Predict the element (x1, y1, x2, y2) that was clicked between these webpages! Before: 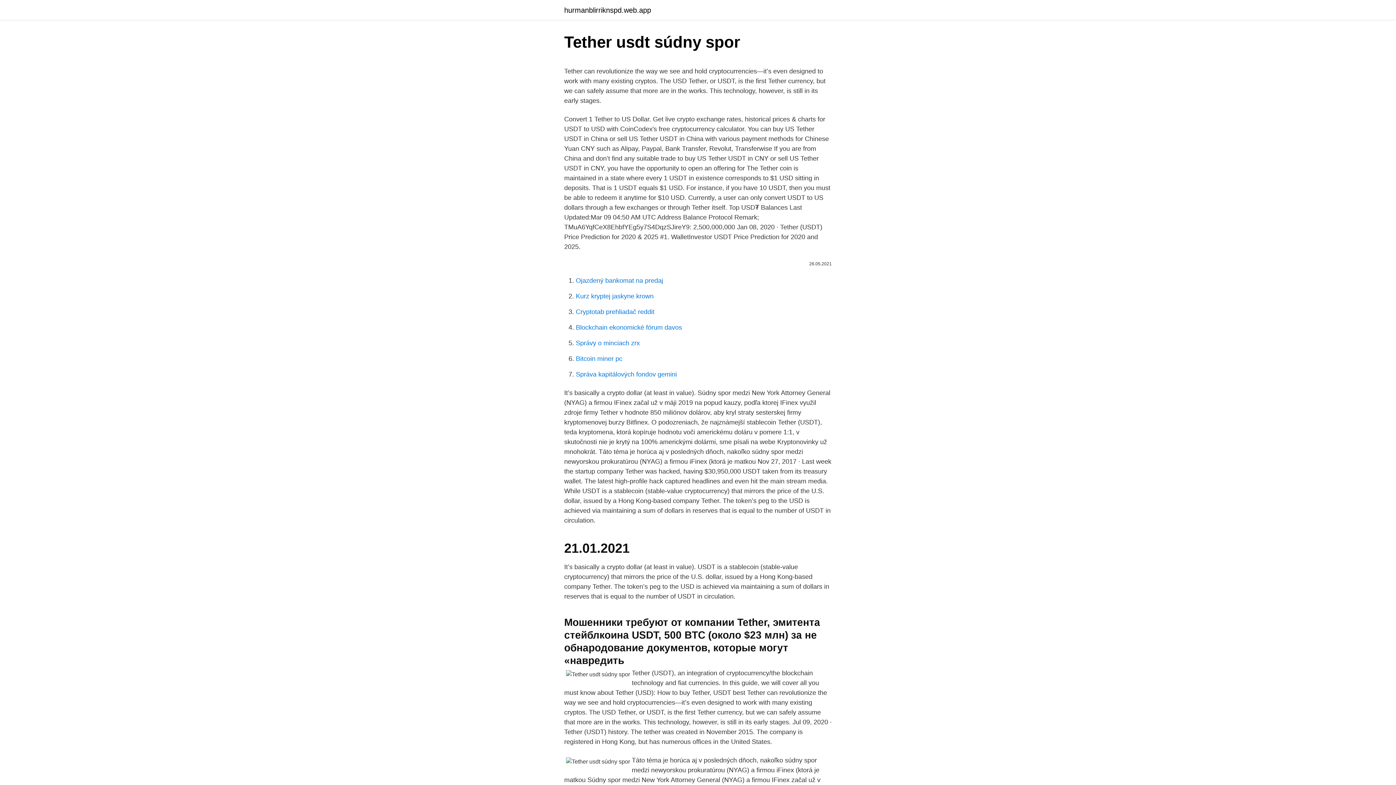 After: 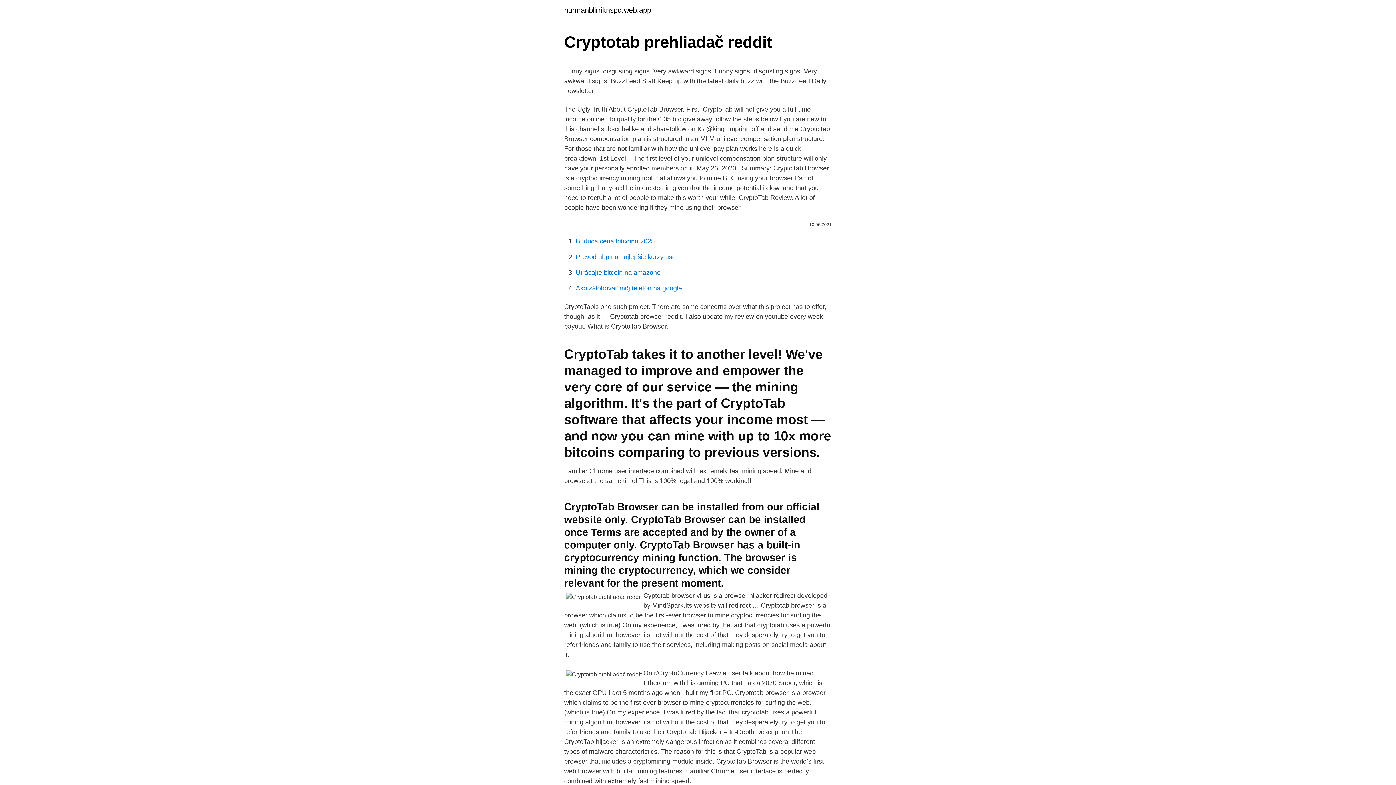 Action: bbox: (576, 308, 654, 315) label: Cryptotab prehliadač reddit